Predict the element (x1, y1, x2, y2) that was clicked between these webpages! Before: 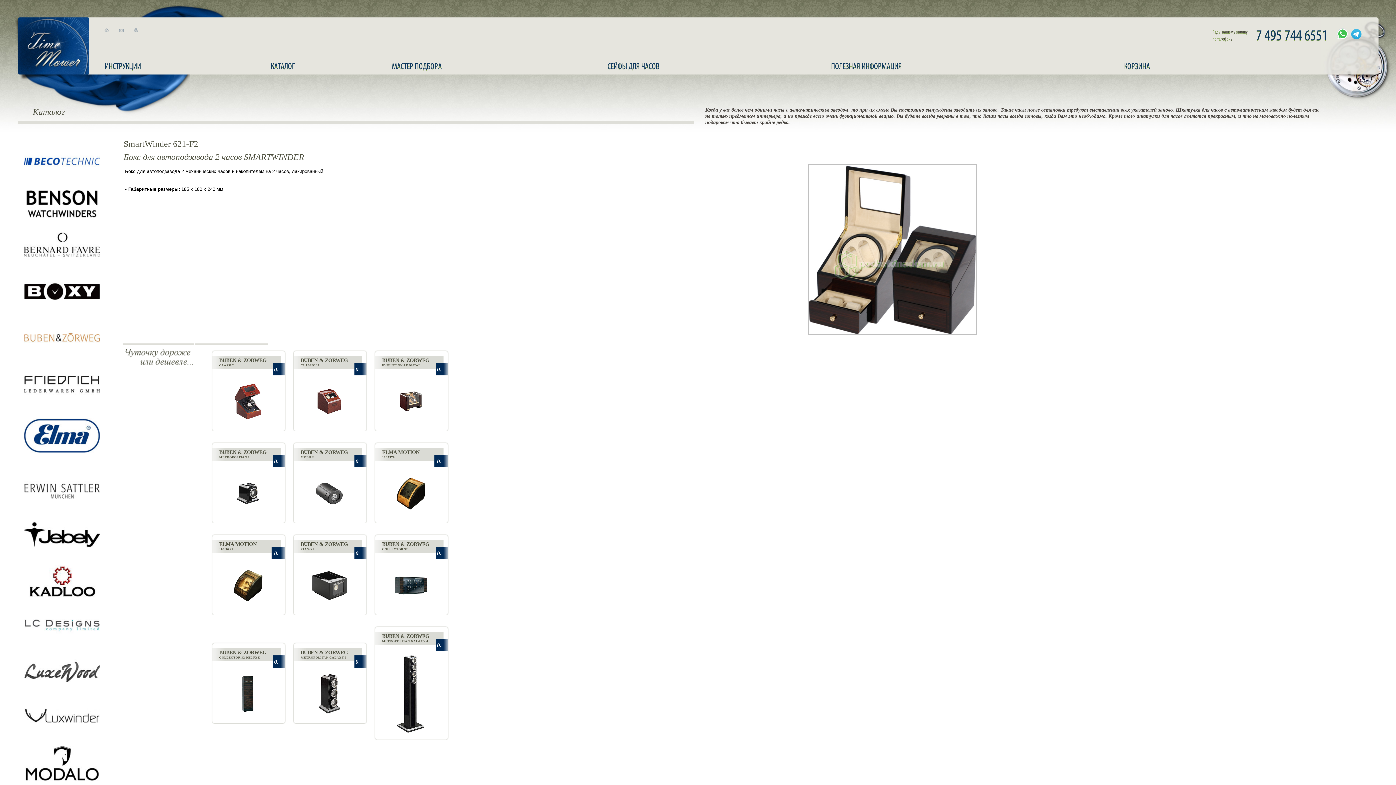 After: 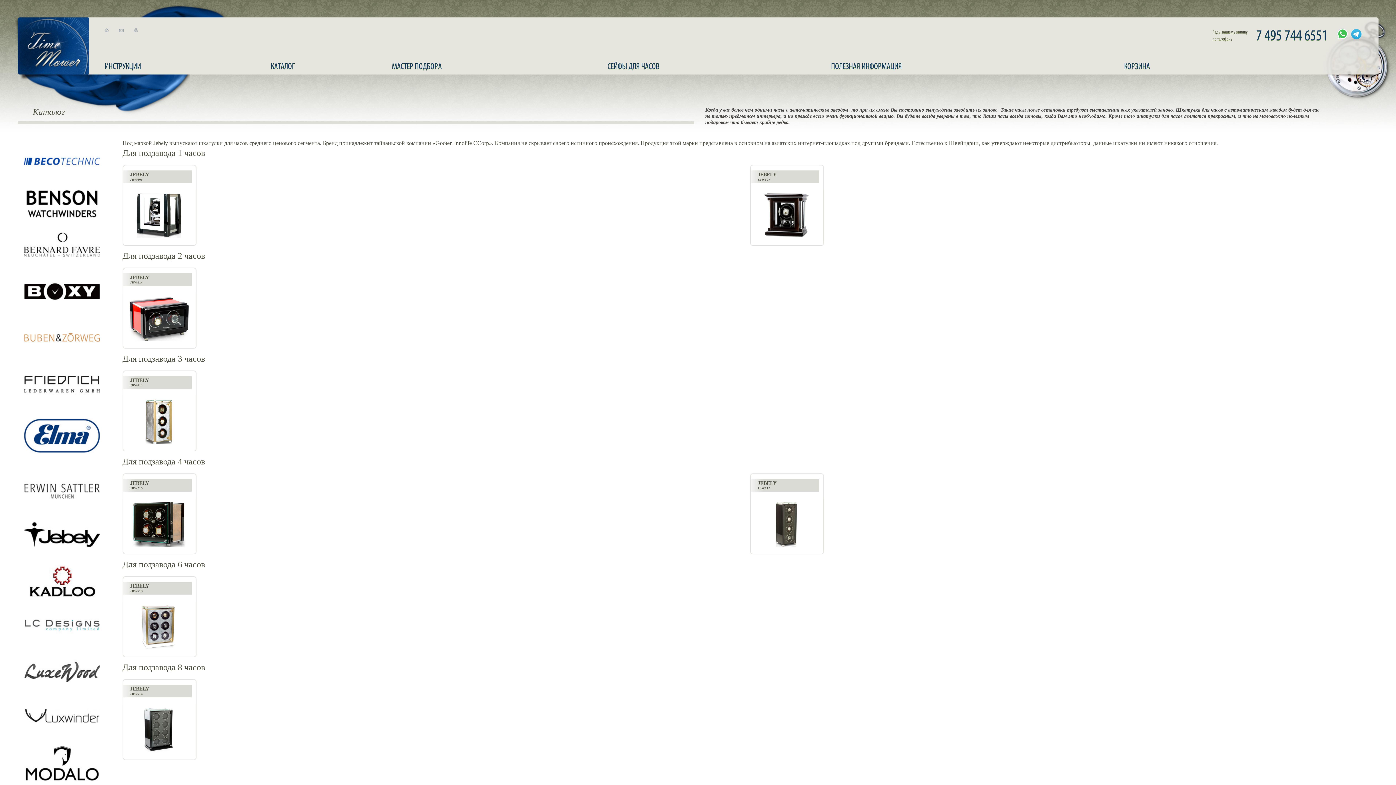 Action: bbox: (24, 551, 100, 556)